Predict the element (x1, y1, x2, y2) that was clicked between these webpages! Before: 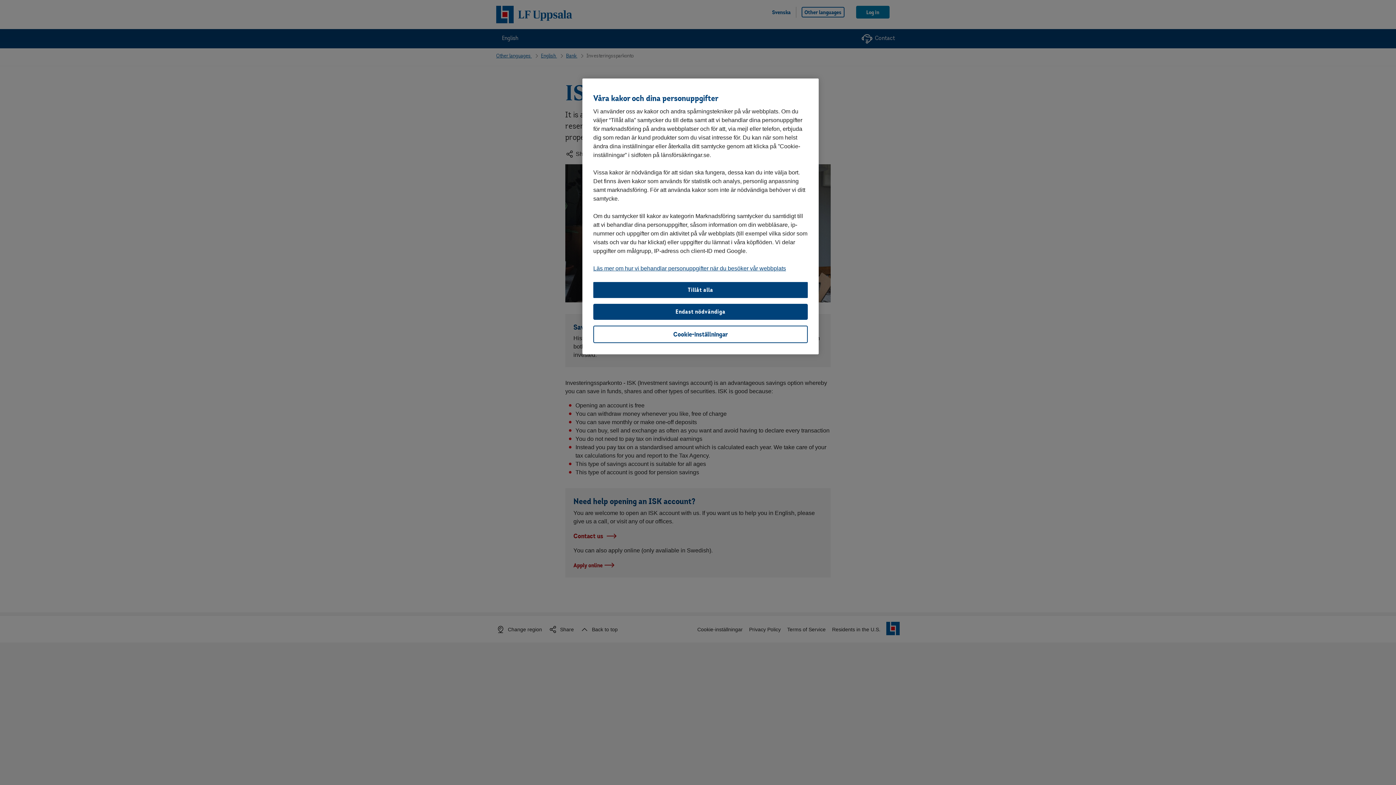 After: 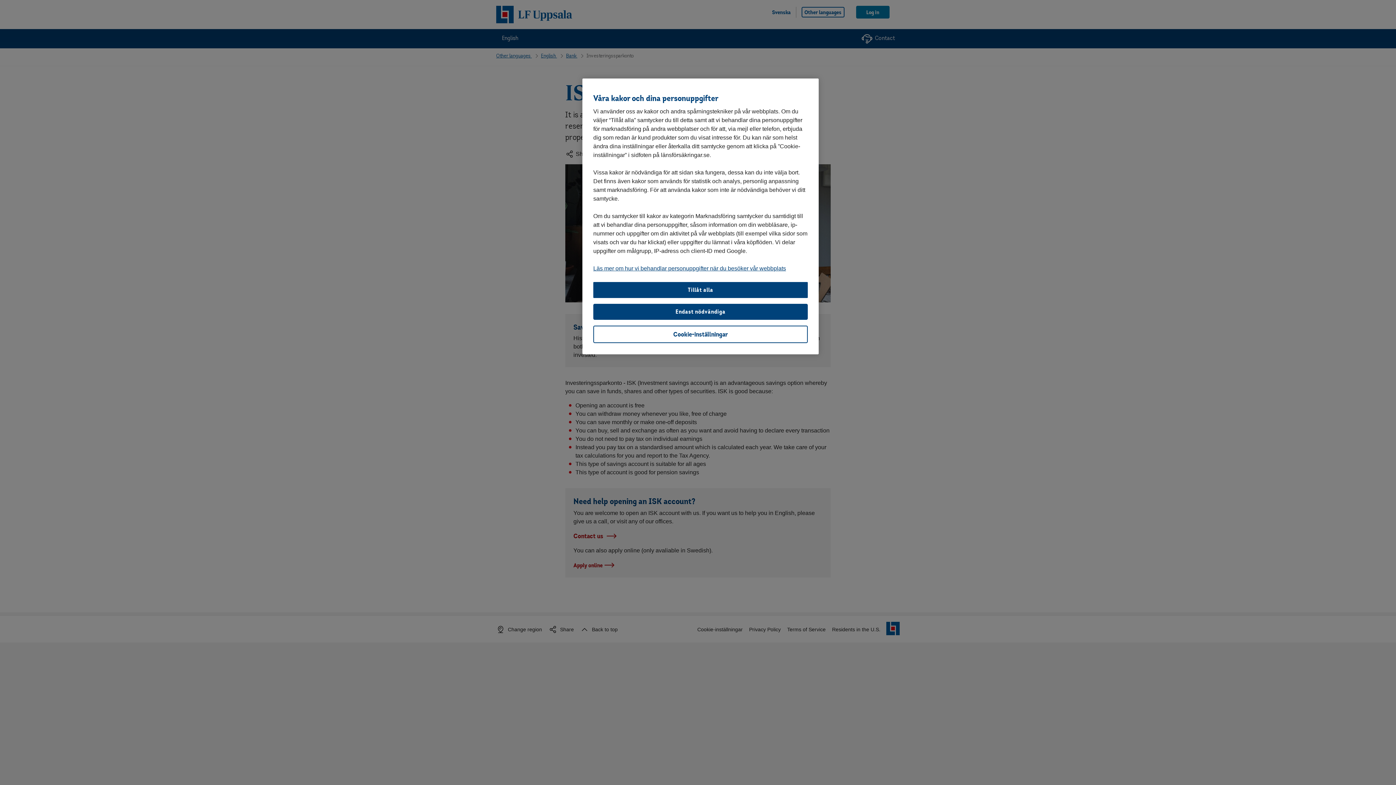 Action: bbox: (593, 265, 786, 271) label: Läs mer om hur vi behandlar personuppgifter när du besöker vår webbplats